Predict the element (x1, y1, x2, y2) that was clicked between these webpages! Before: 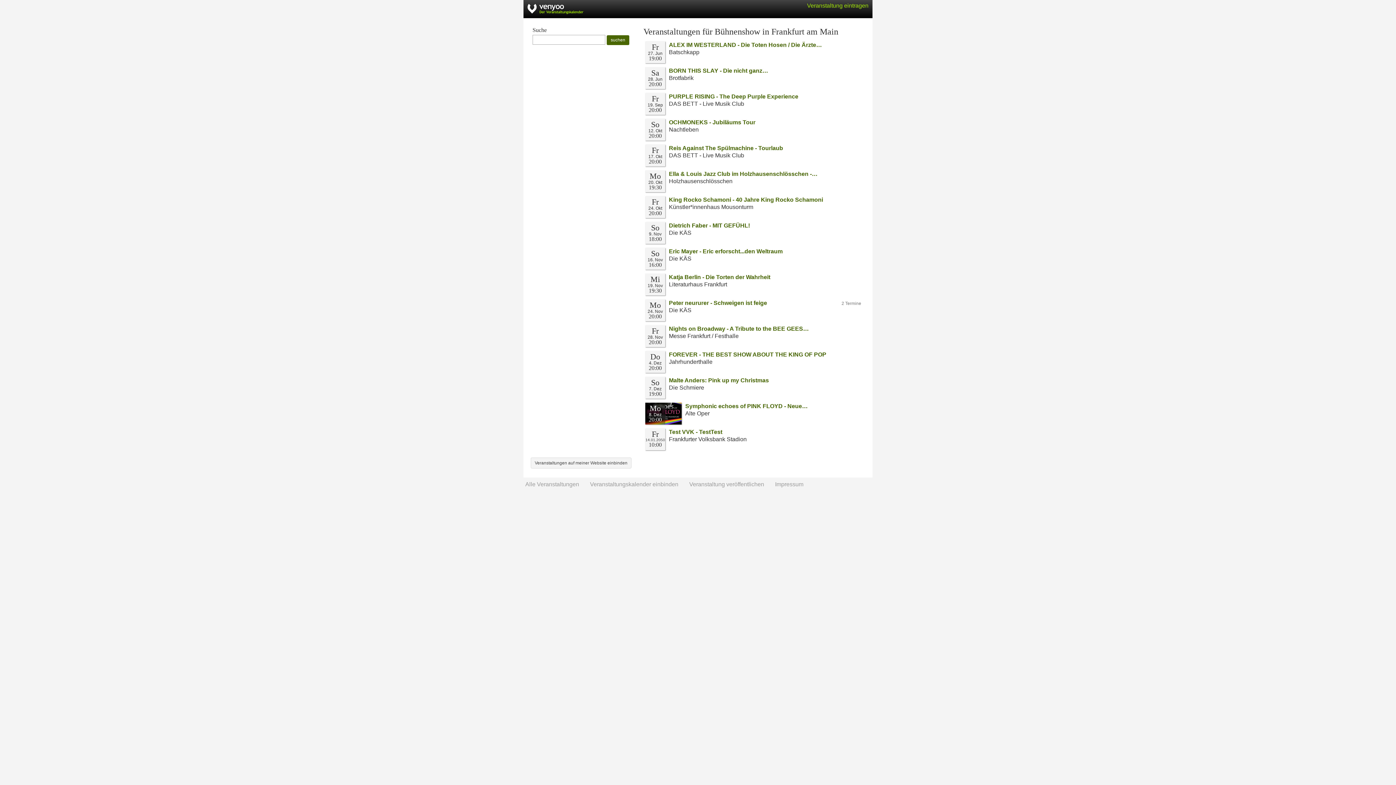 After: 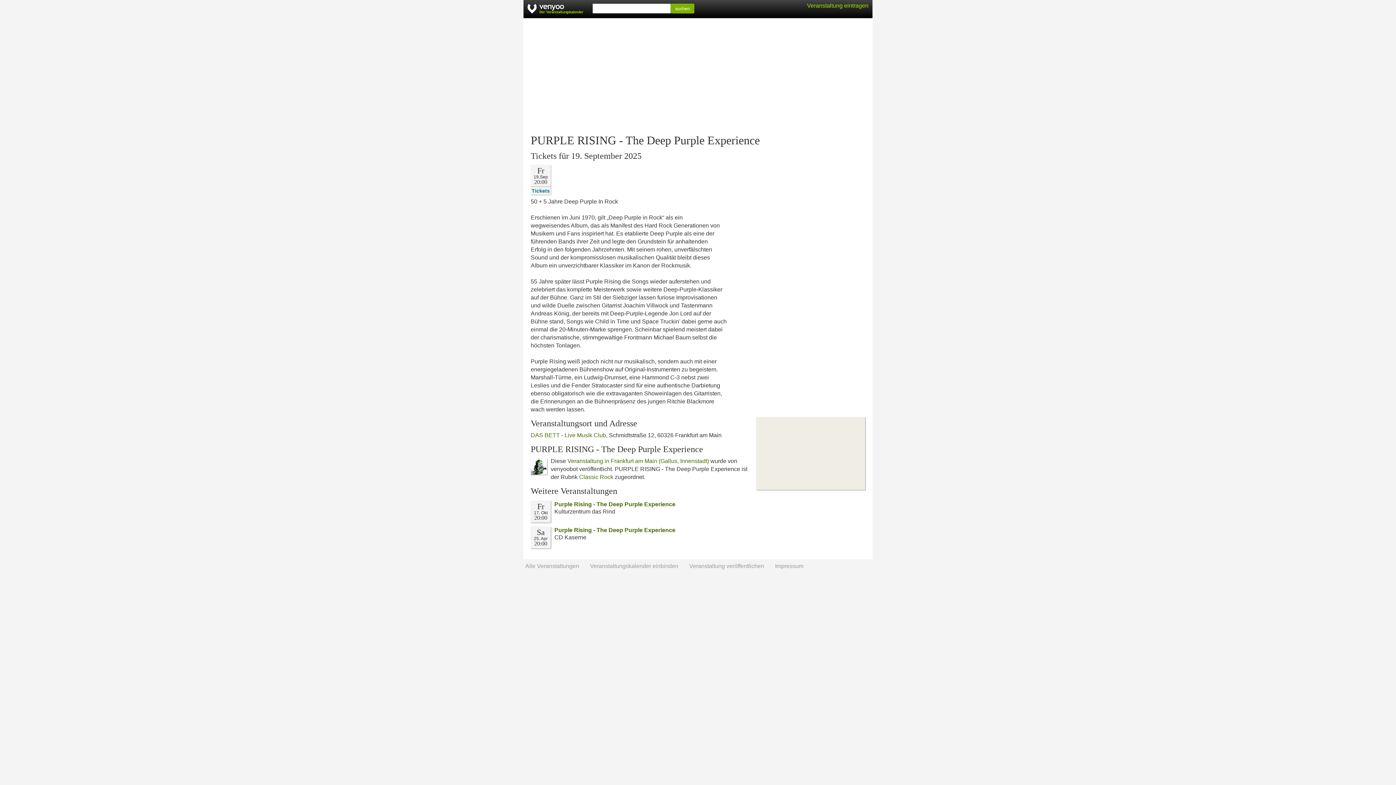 Action: label: PURPLE RISING - The Deep Purple Experience bbox: (669, 93, 798, 99)